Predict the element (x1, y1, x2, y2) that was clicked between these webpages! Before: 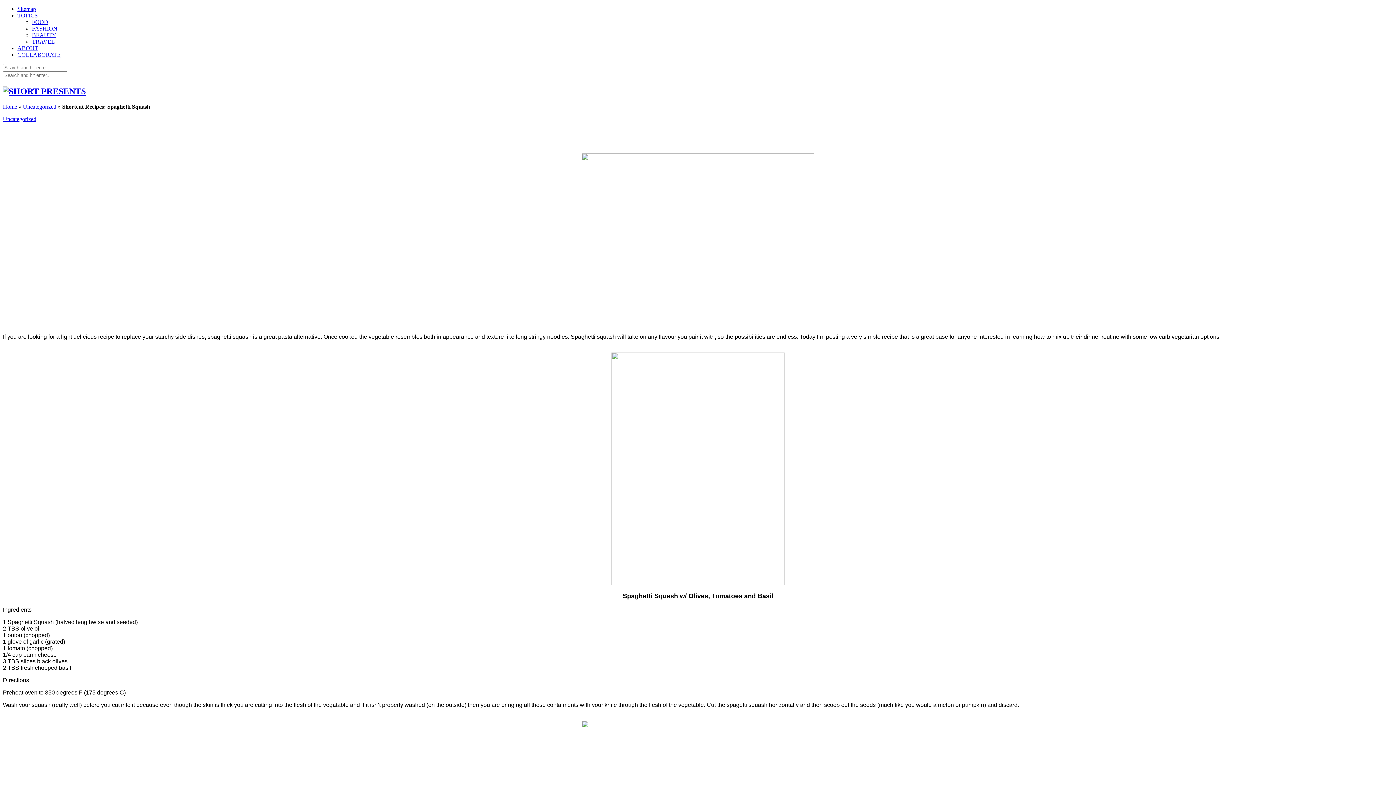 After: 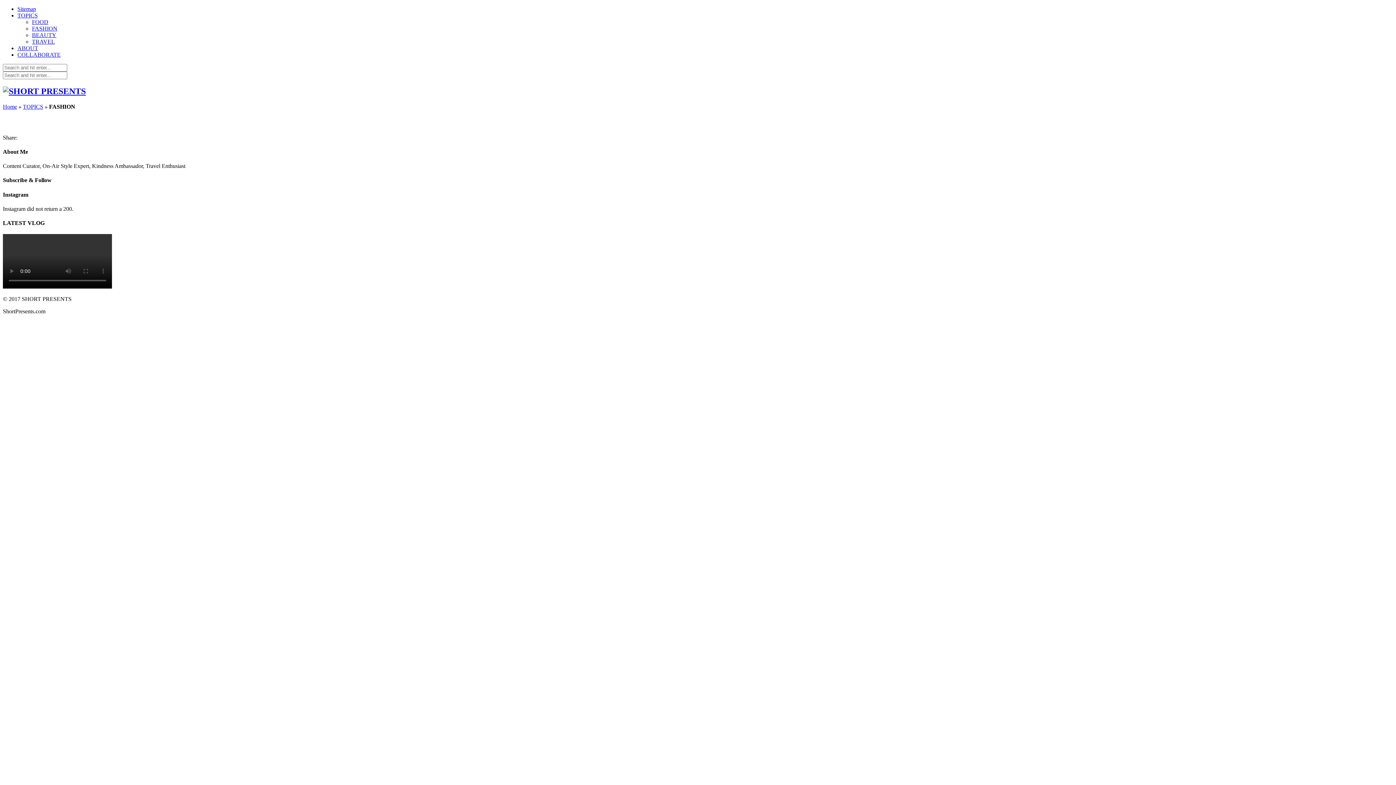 Action: label: FASHION bbox: (32, 25, 57, 31)